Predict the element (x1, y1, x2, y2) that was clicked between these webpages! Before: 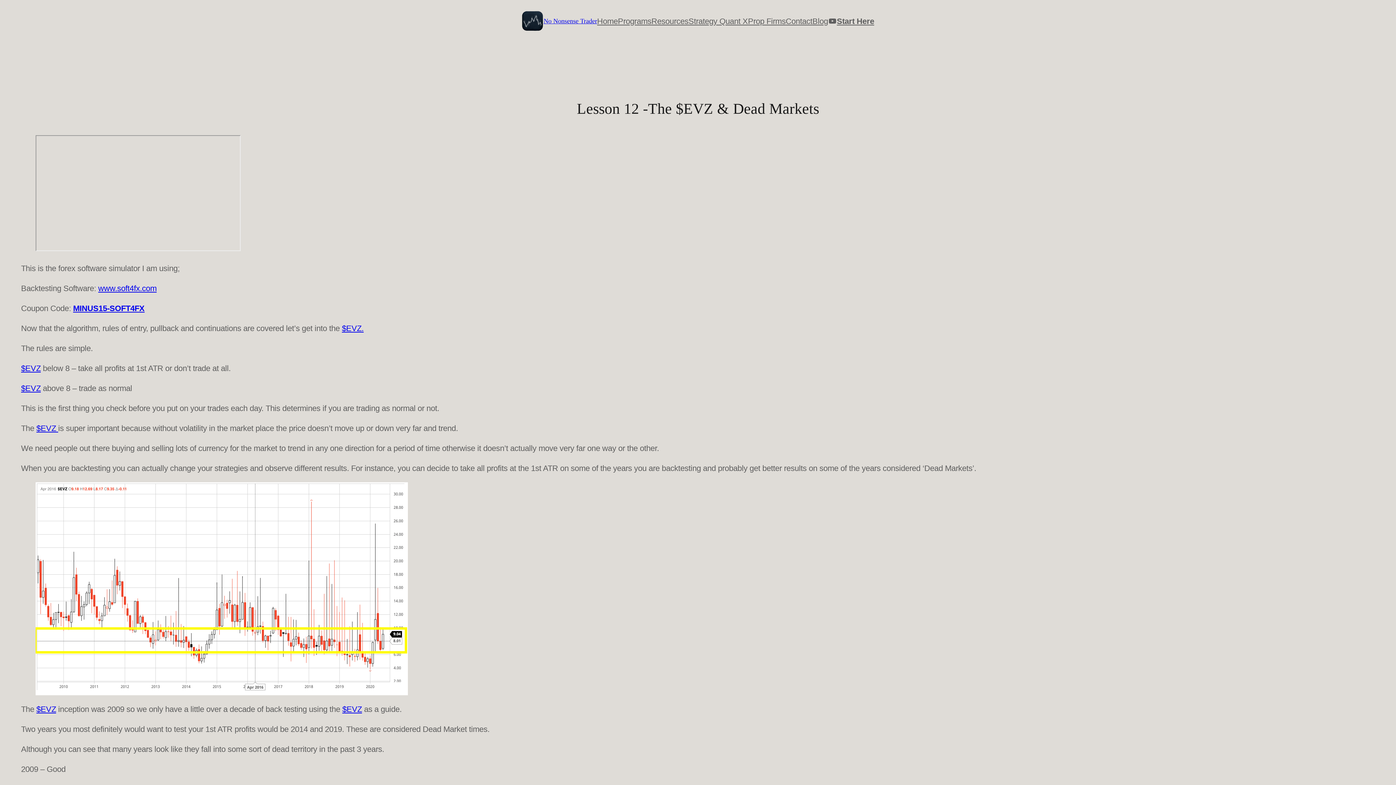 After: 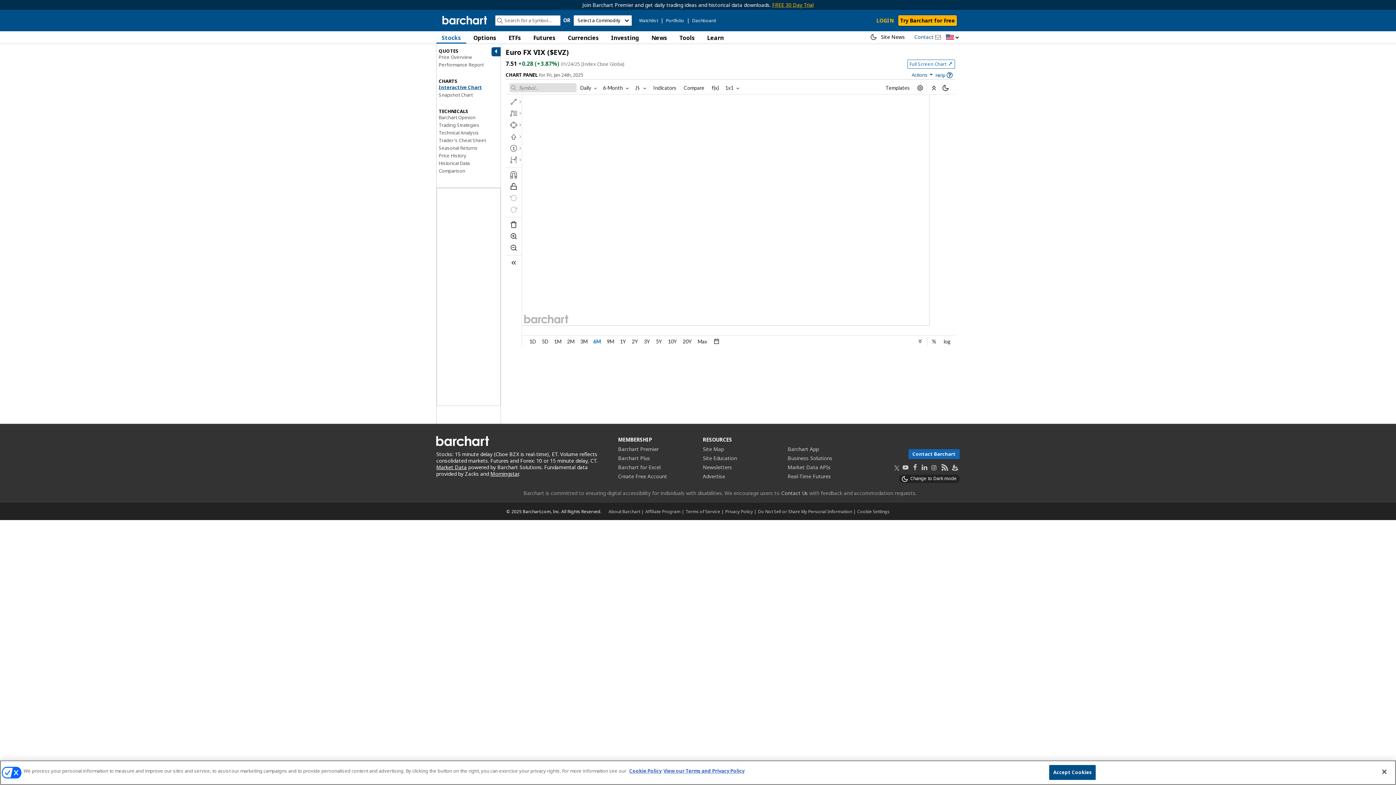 Action: label: $EVZ bbox: (342, 705, 362, 714)